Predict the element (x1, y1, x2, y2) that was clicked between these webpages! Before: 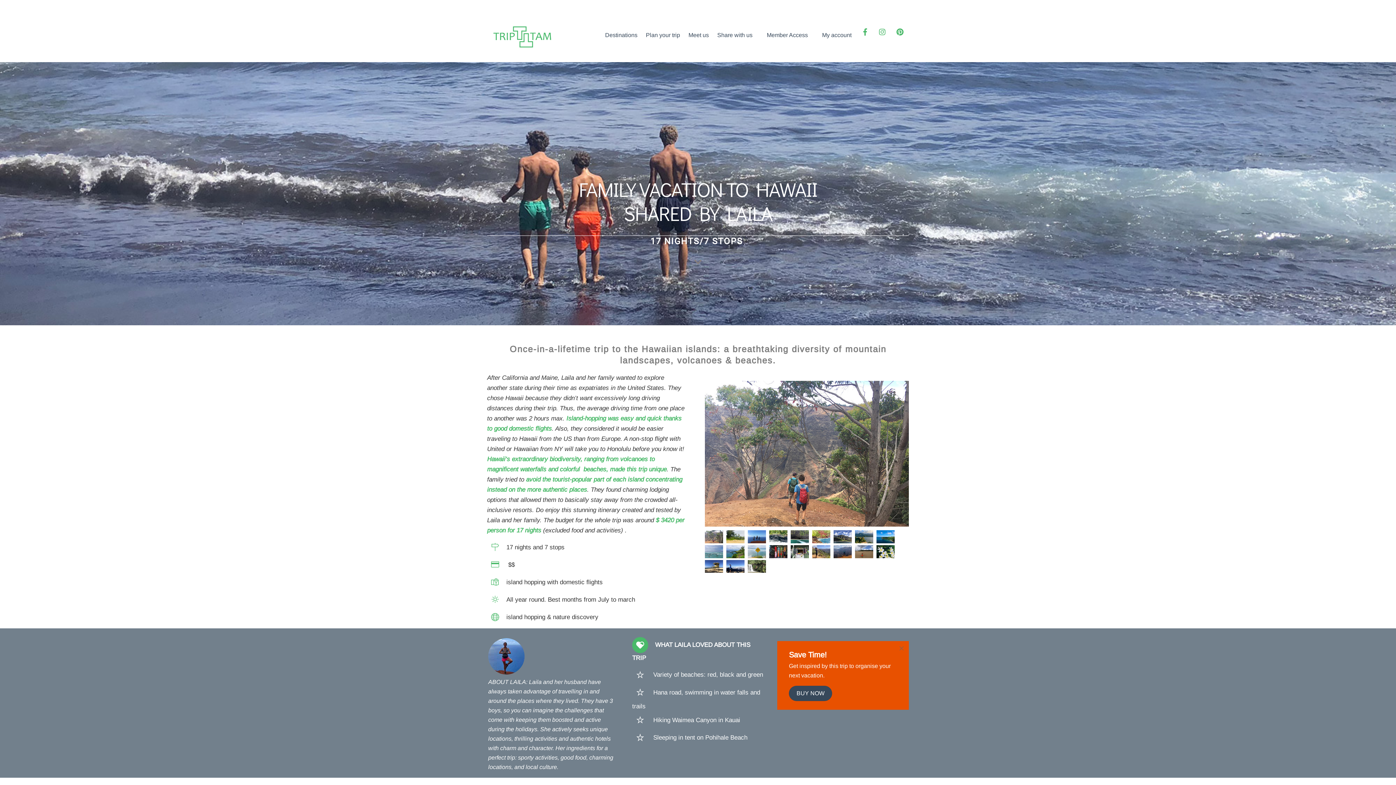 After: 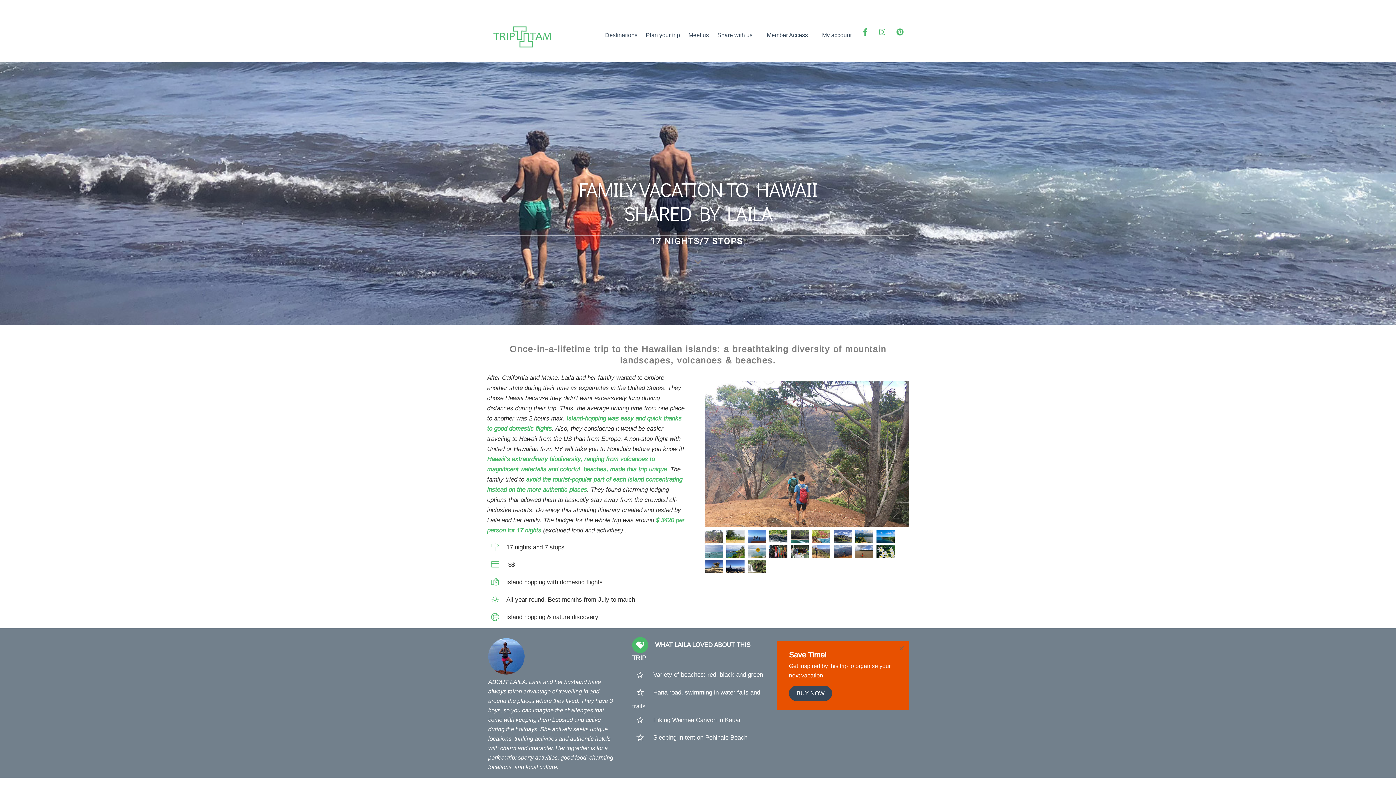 Action: bbox: (704, 537, 724, 543)